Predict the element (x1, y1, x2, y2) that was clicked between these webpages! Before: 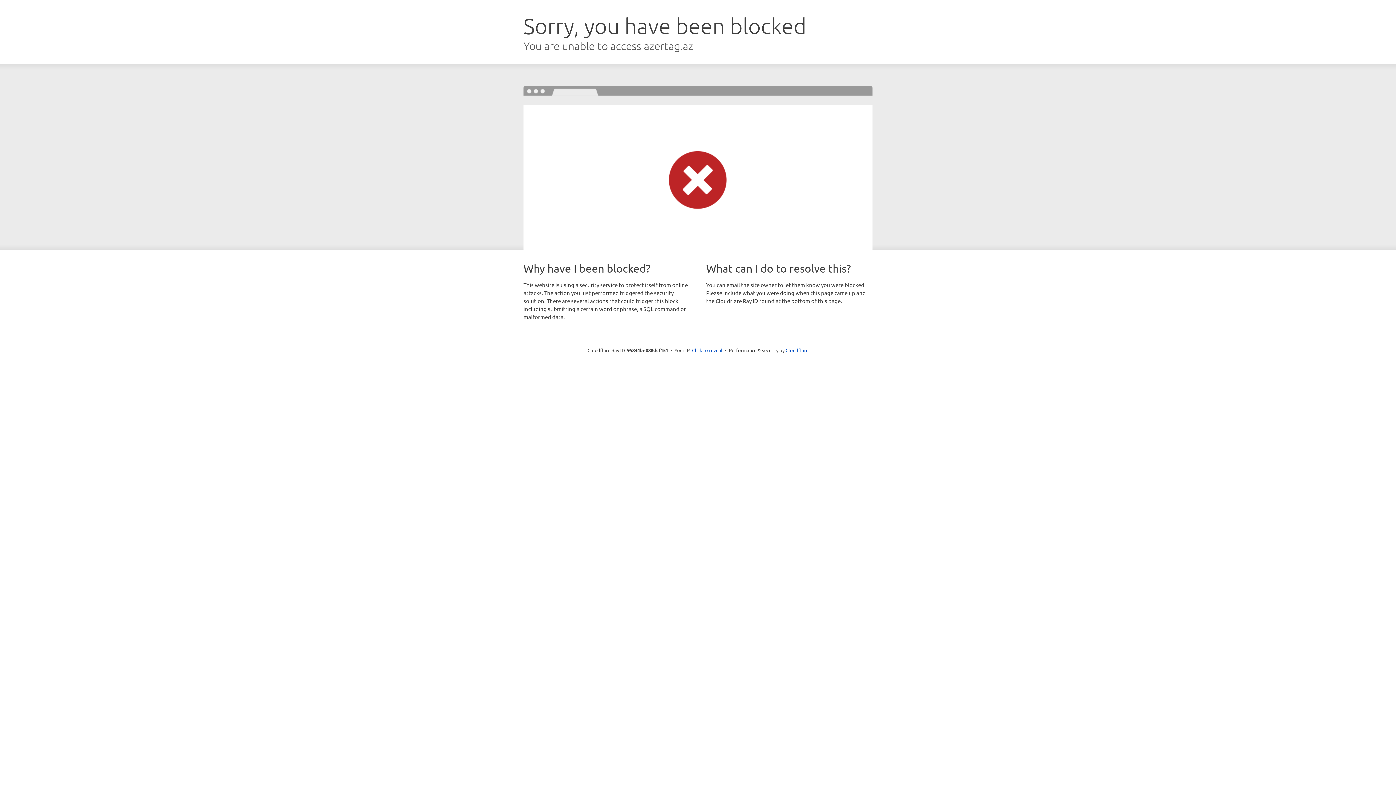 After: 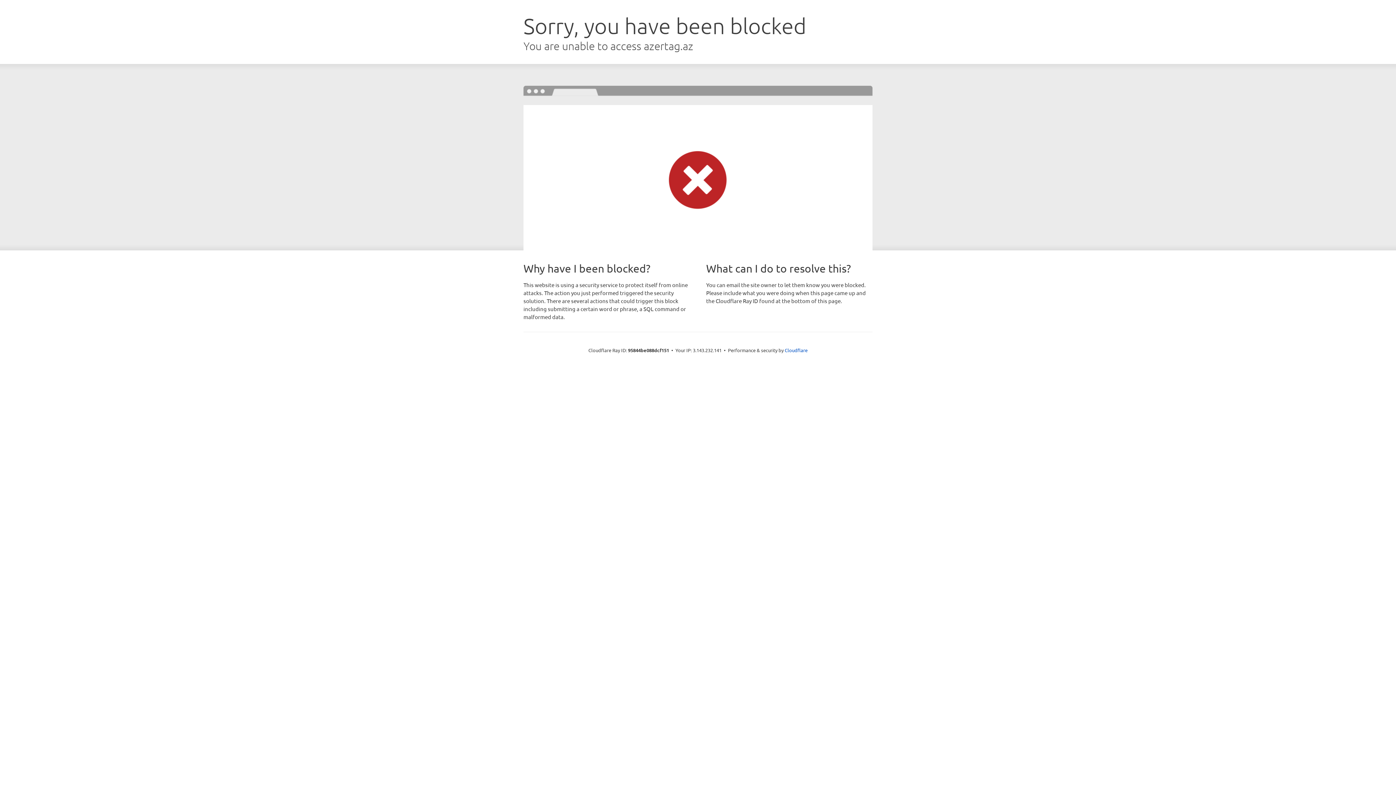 Action: bbox: (692, 346, 722, 353) label: Click to reveal